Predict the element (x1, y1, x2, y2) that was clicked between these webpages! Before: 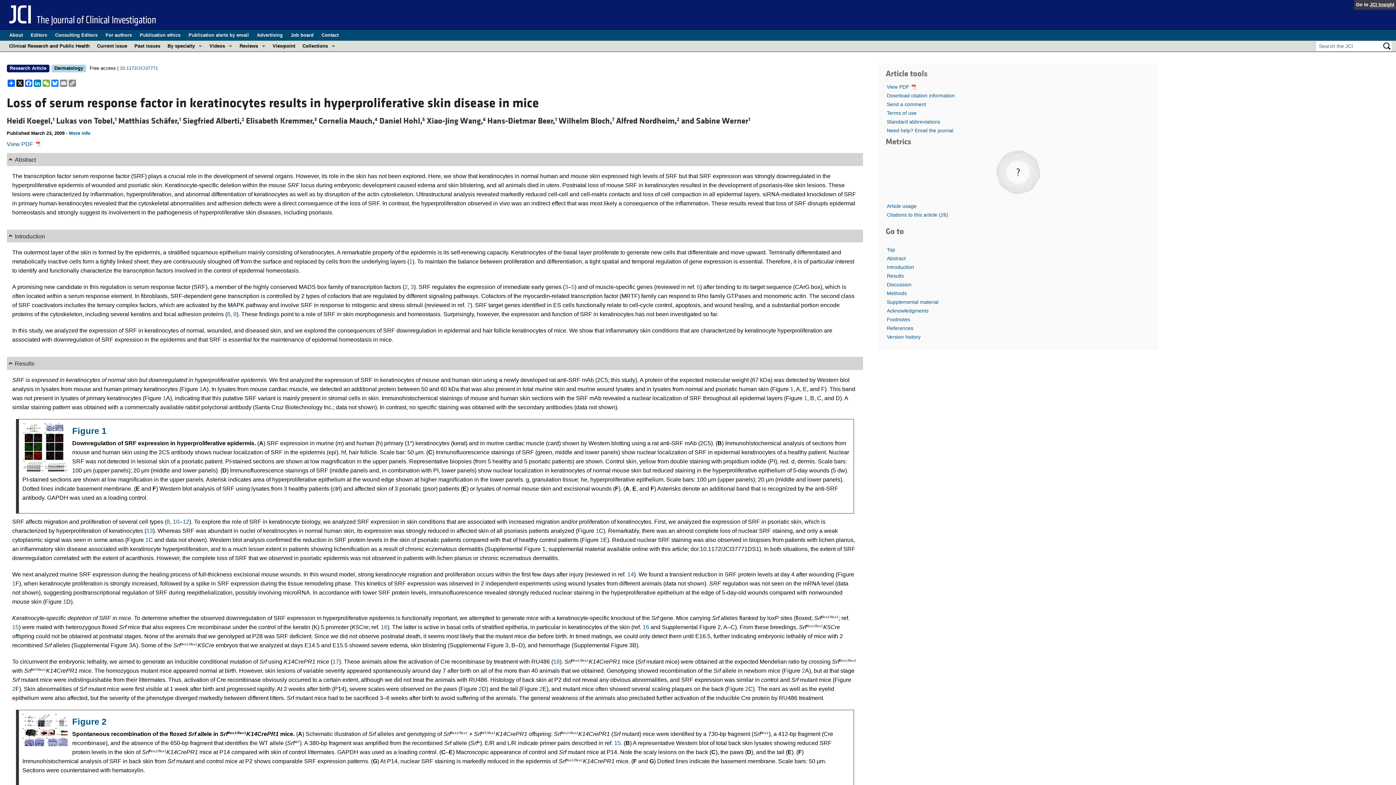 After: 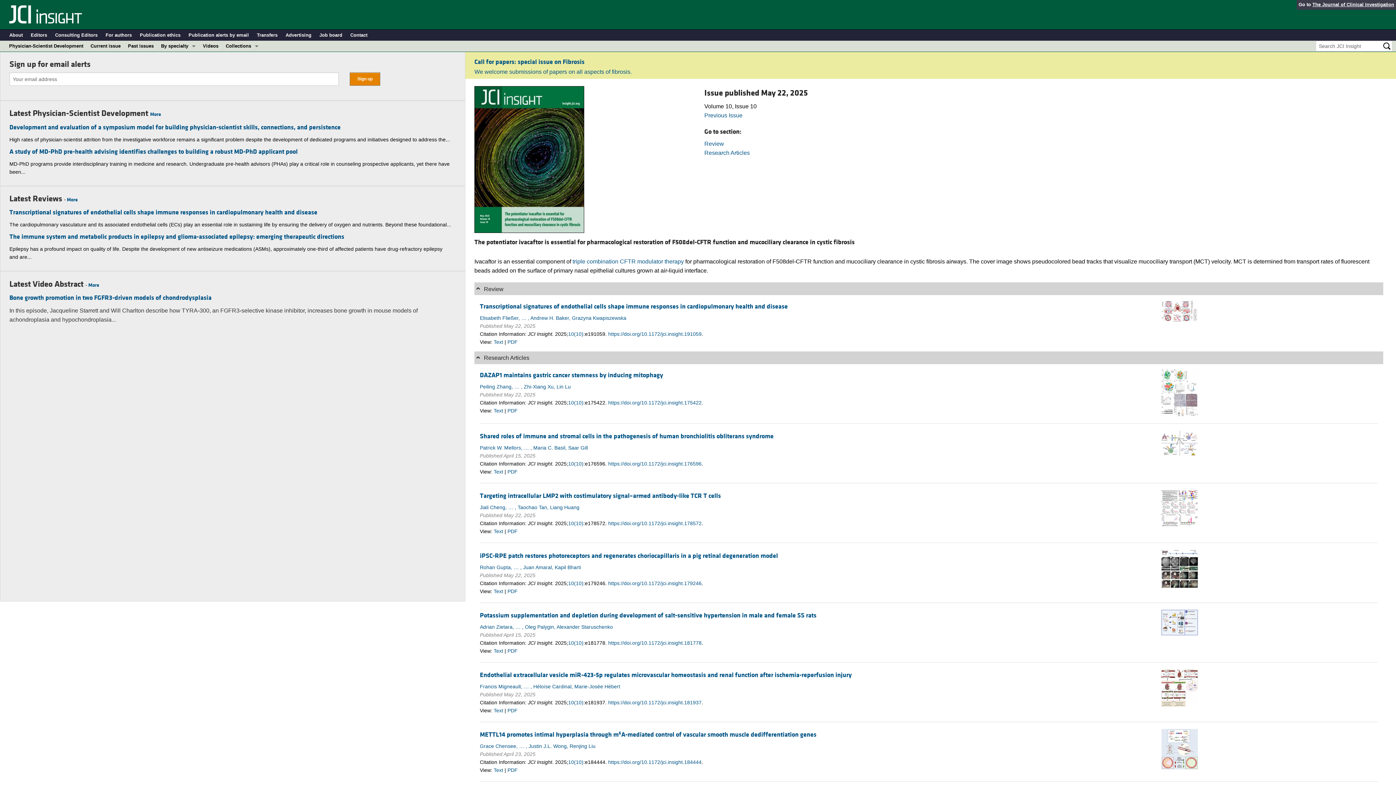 Action: label: JCI Insight bbox: (1370, 1, 1394, 7)